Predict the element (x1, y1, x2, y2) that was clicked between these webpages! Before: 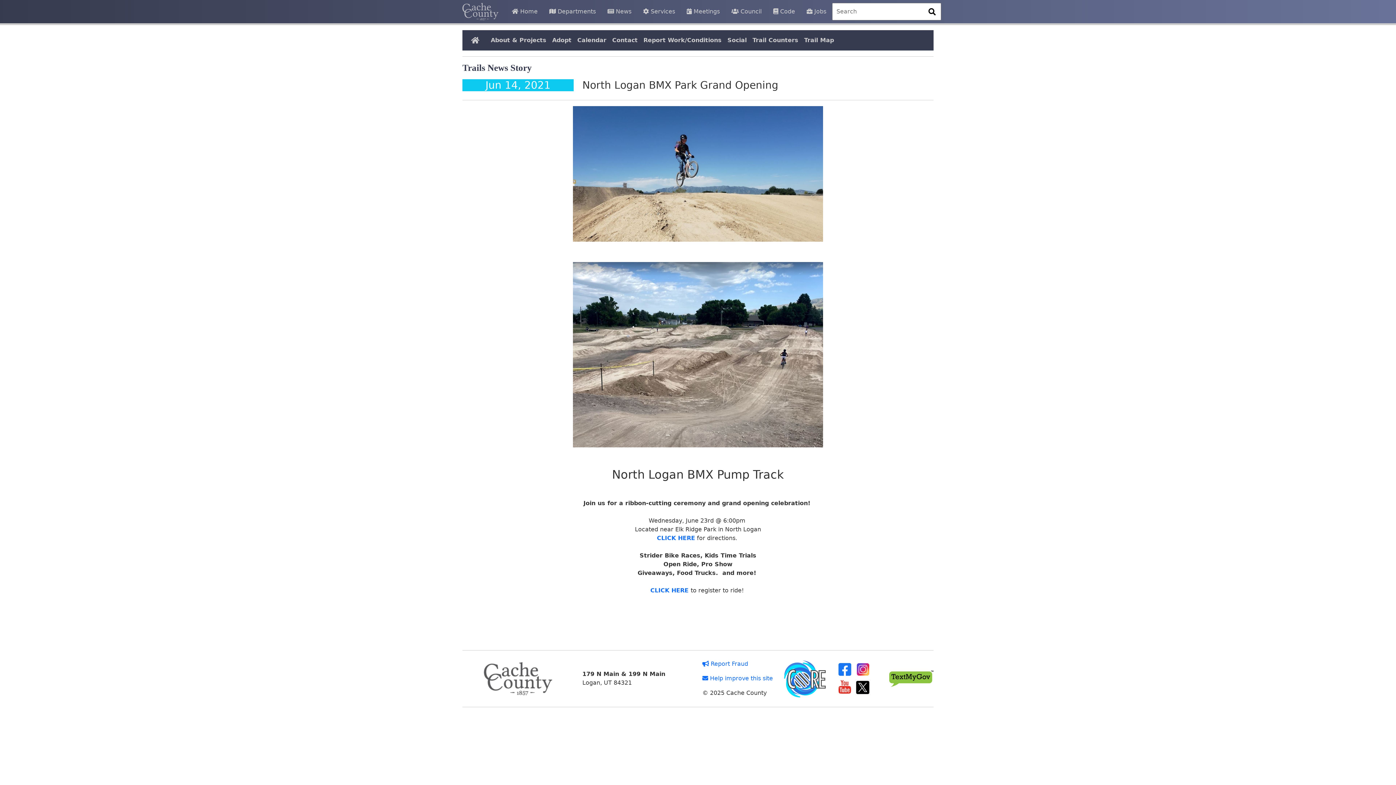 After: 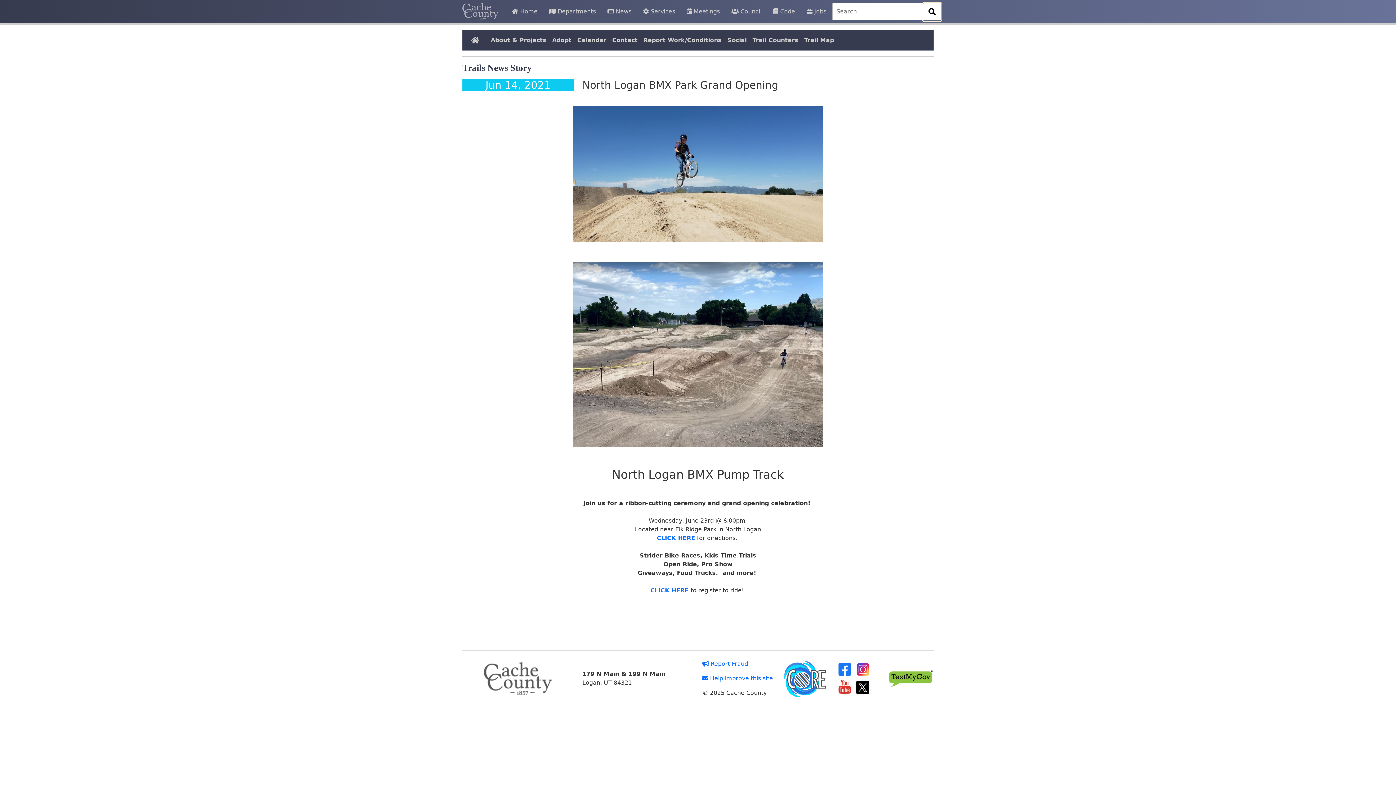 Action: bbox: (923, 2, 941, 21)